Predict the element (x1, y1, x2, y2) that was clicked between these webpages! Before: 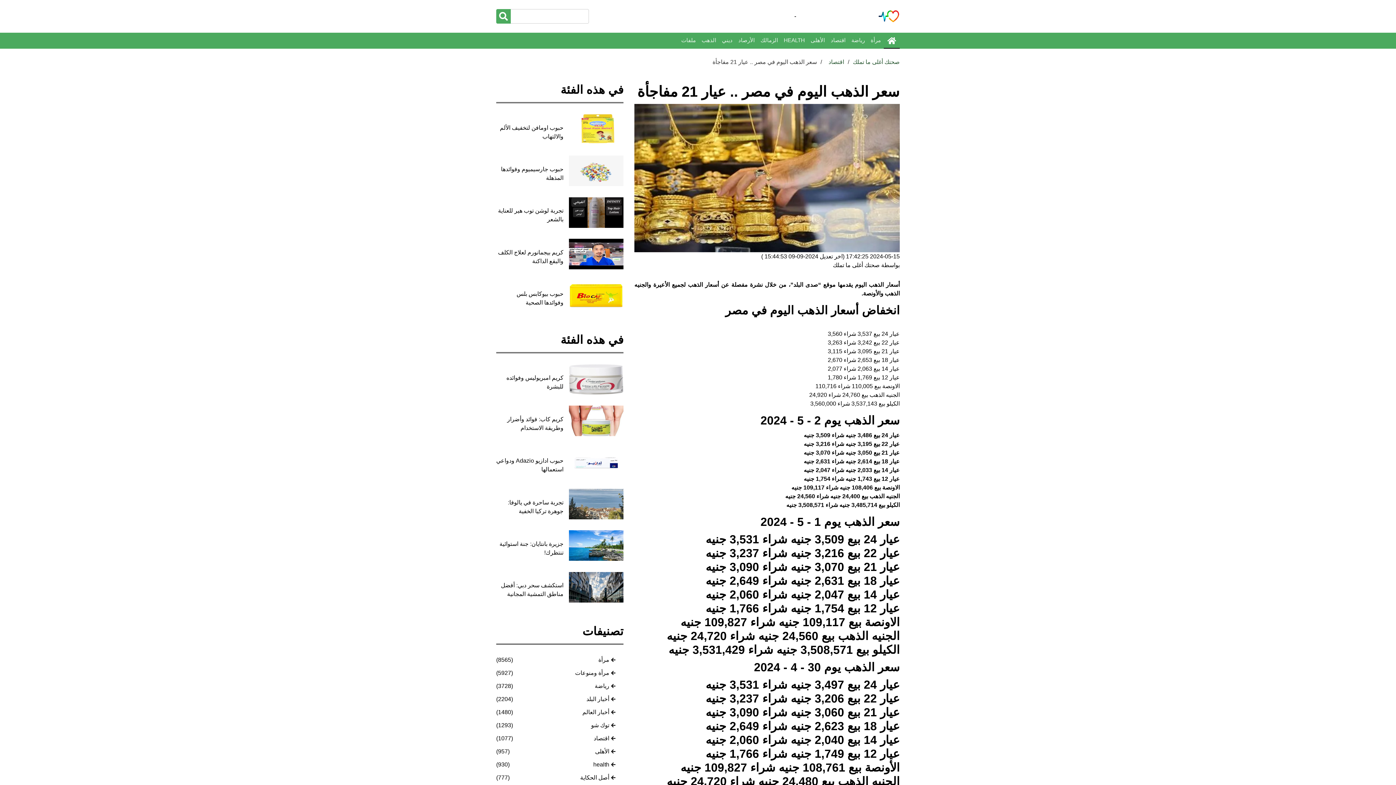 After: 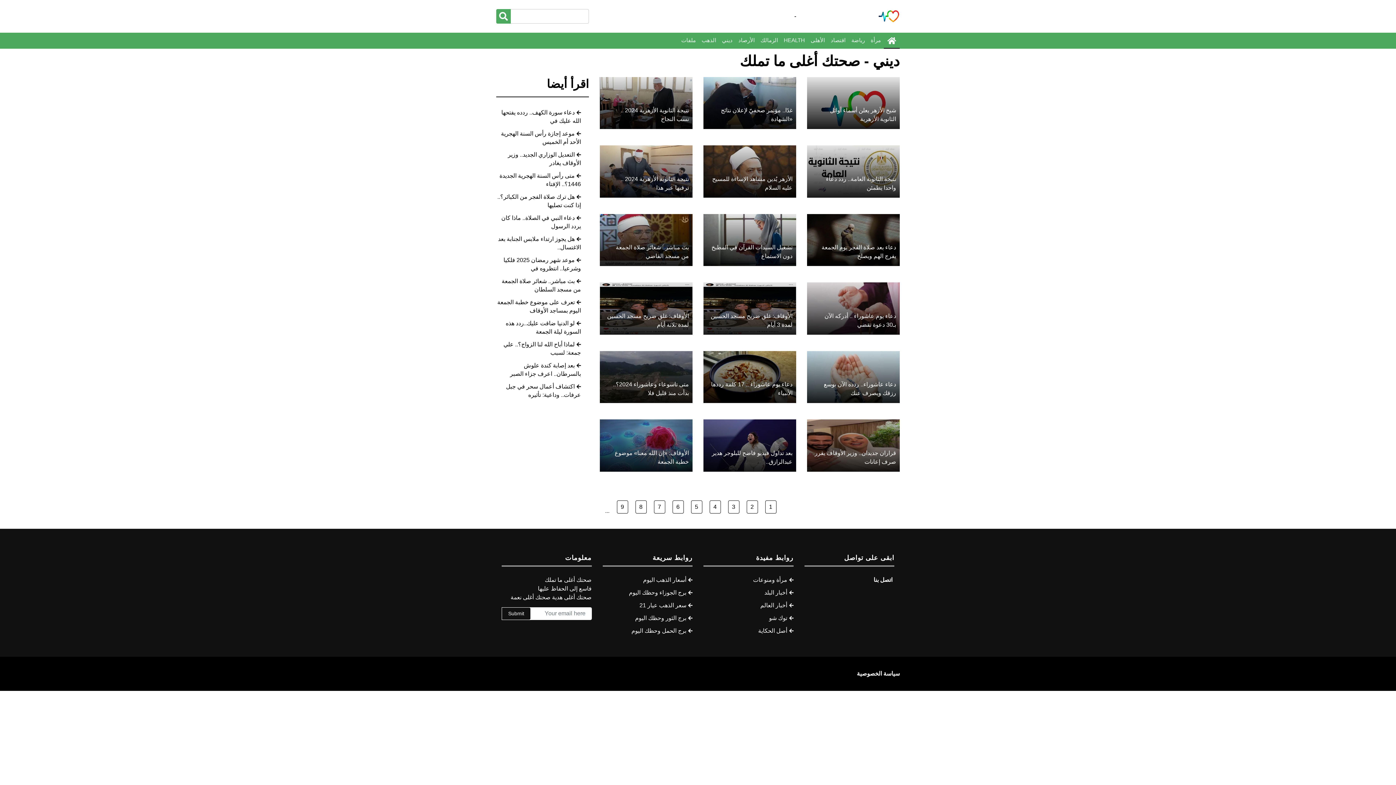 Action: bbox: (719, 32, 735, 48) label: ديني